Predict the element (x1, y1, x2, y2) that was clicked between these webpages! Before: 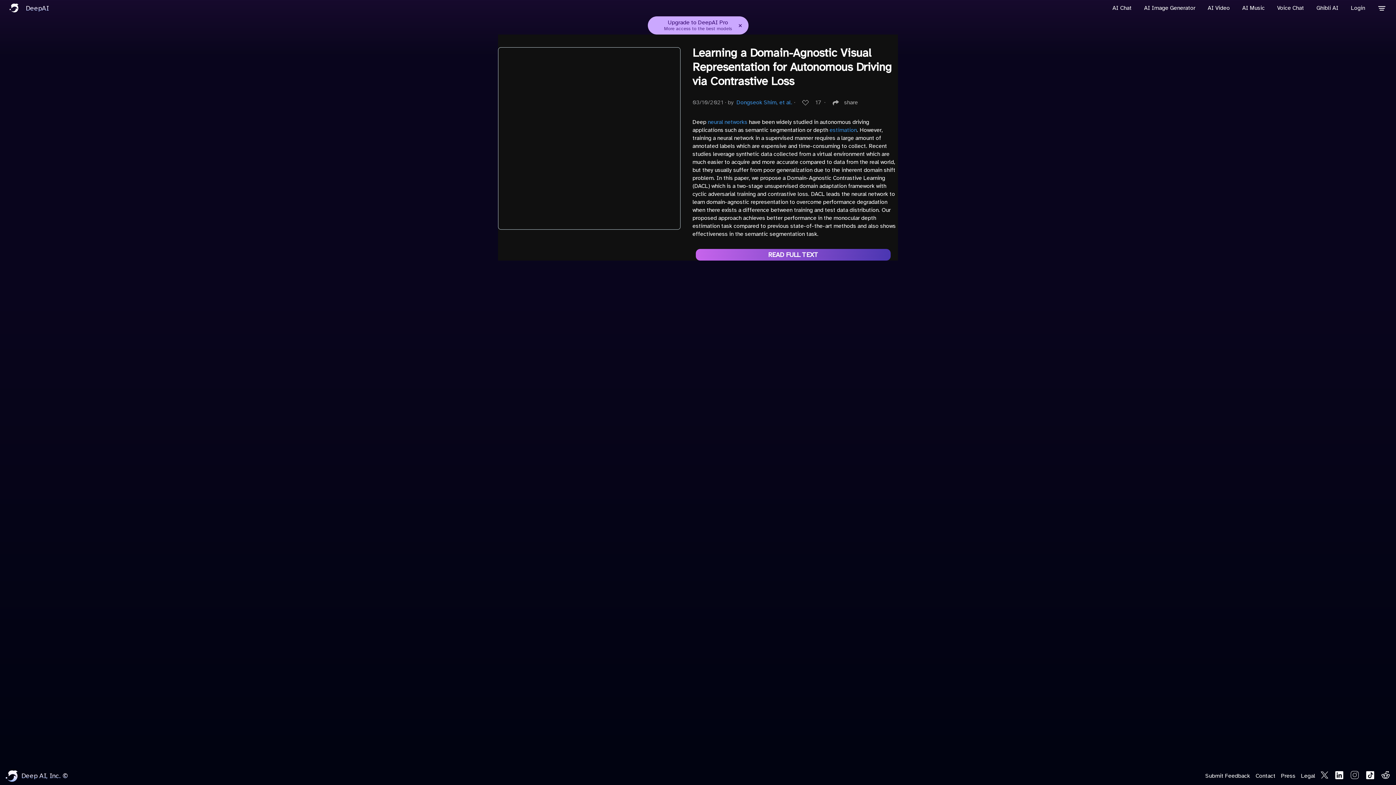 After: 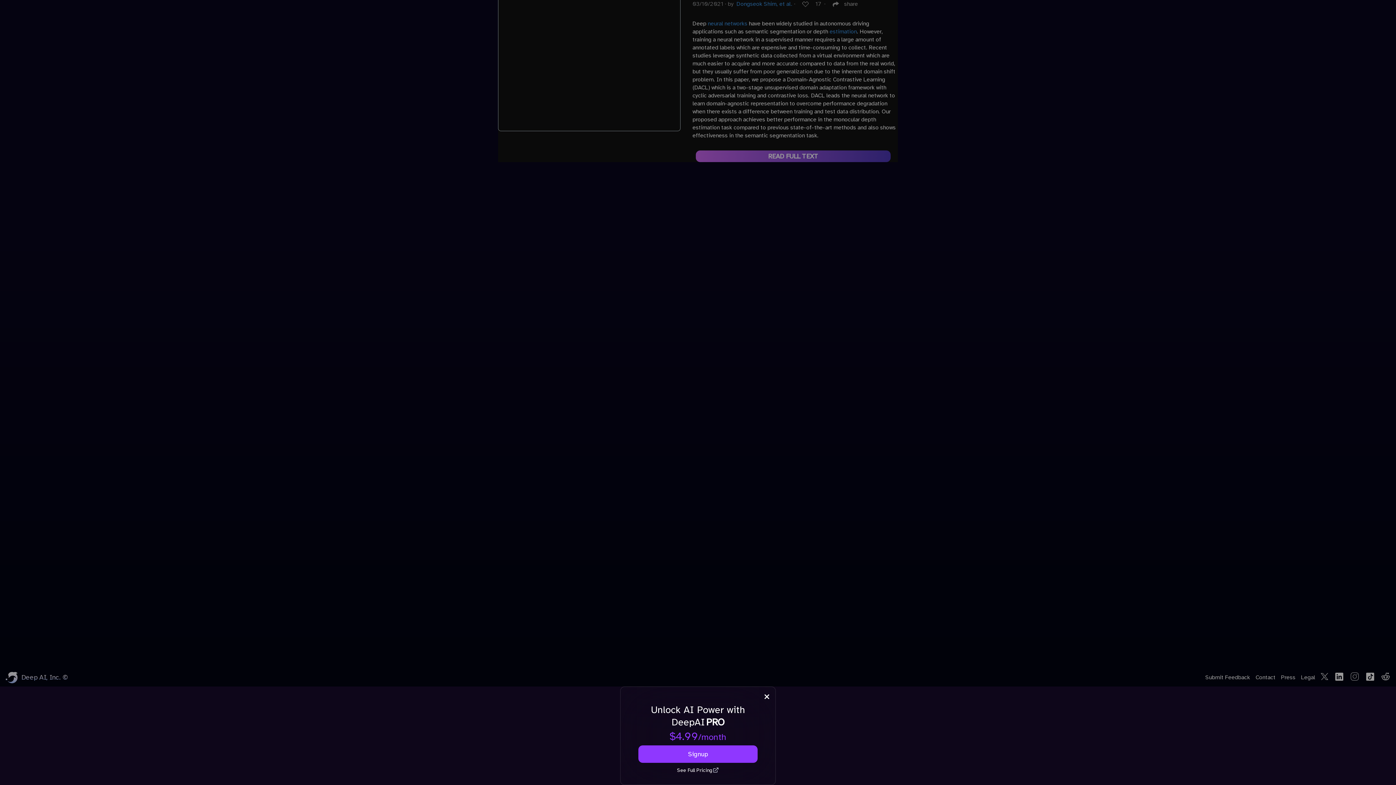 Action: label: Upgrade to DeepAI Pro
More access to the best models bbox: (664, 19, 732, 31)